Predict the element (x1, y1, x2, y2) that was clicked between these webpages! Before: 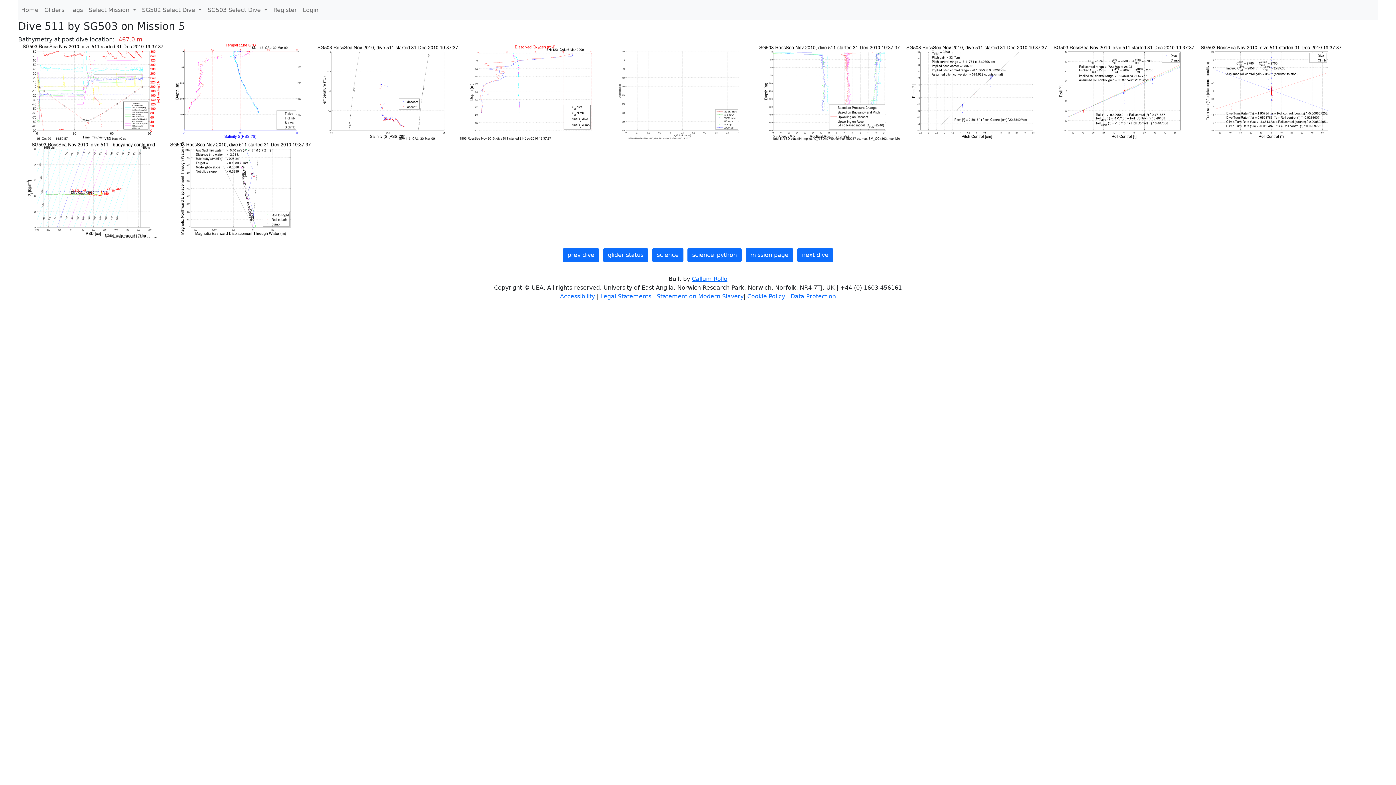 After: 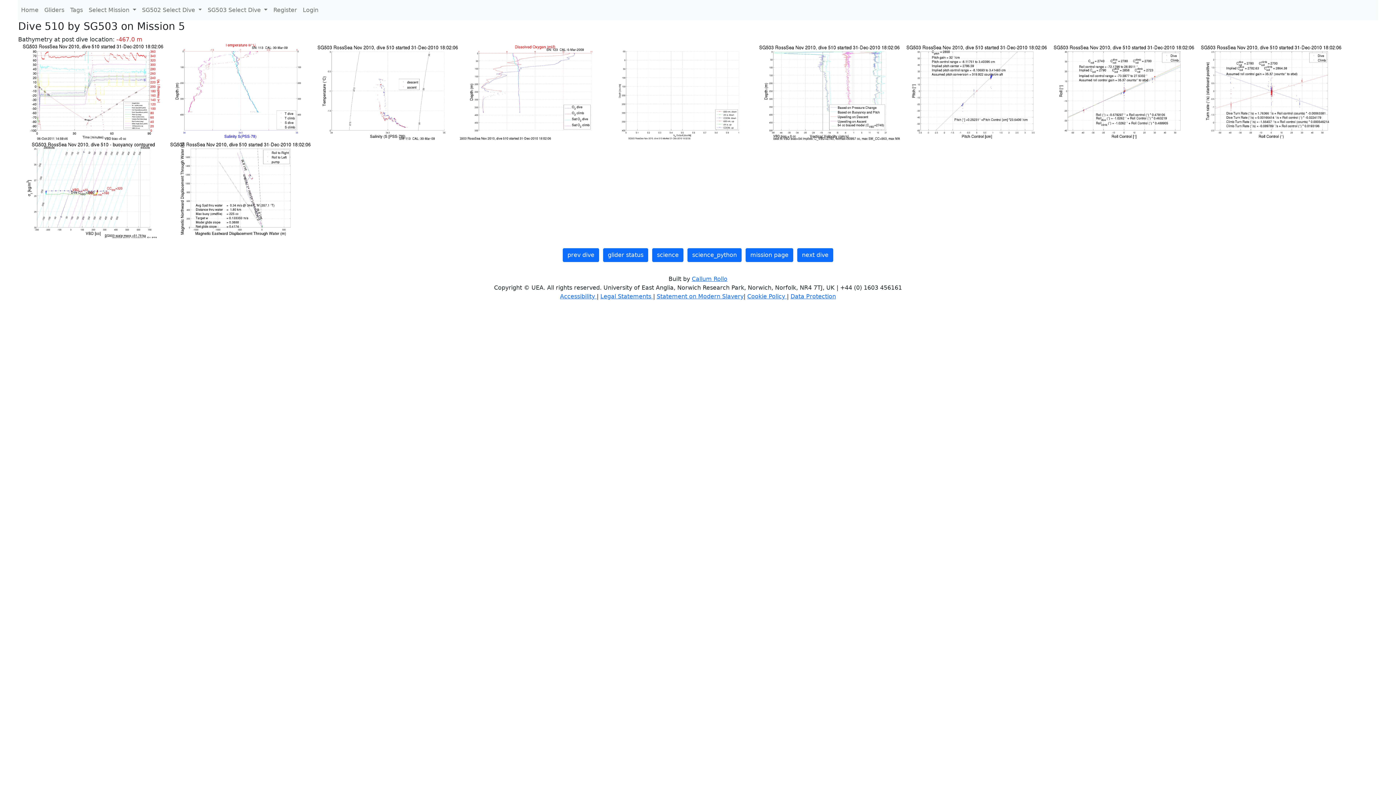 Action: label: prev dive bbox: (562, 248, 599, 262)